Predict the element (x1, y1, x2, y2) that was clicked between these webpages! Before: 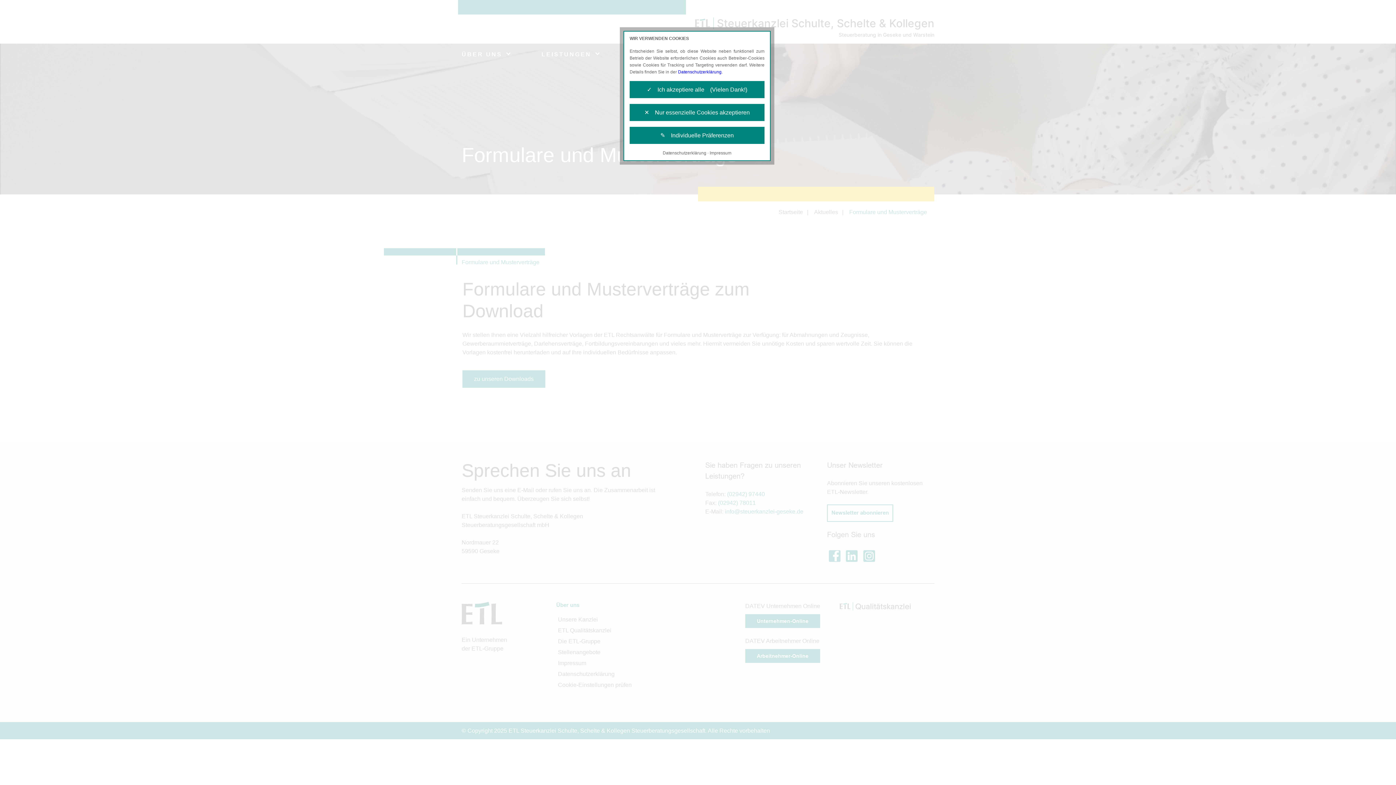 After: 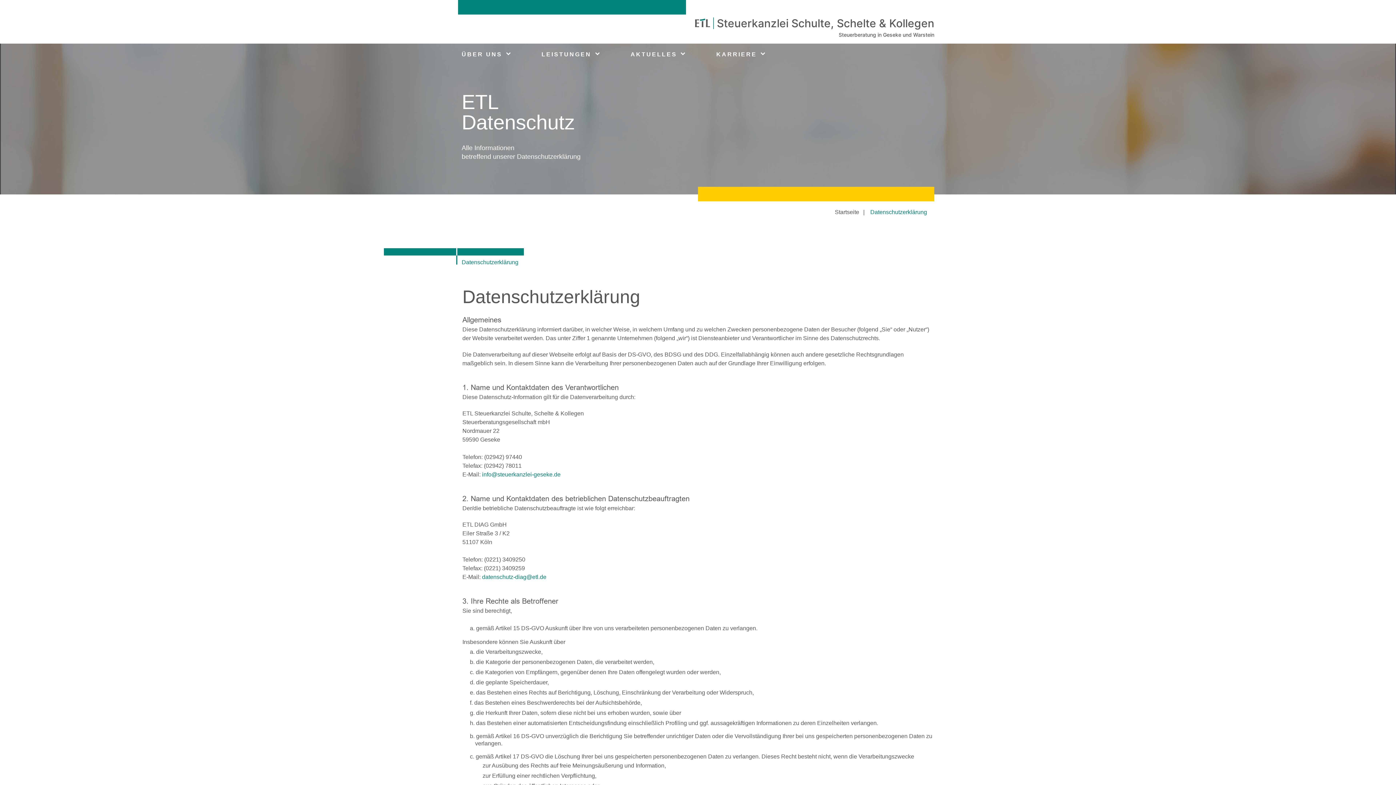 Action: label: Datenschutzerklärung bbox: (678, 69, 721, 74)